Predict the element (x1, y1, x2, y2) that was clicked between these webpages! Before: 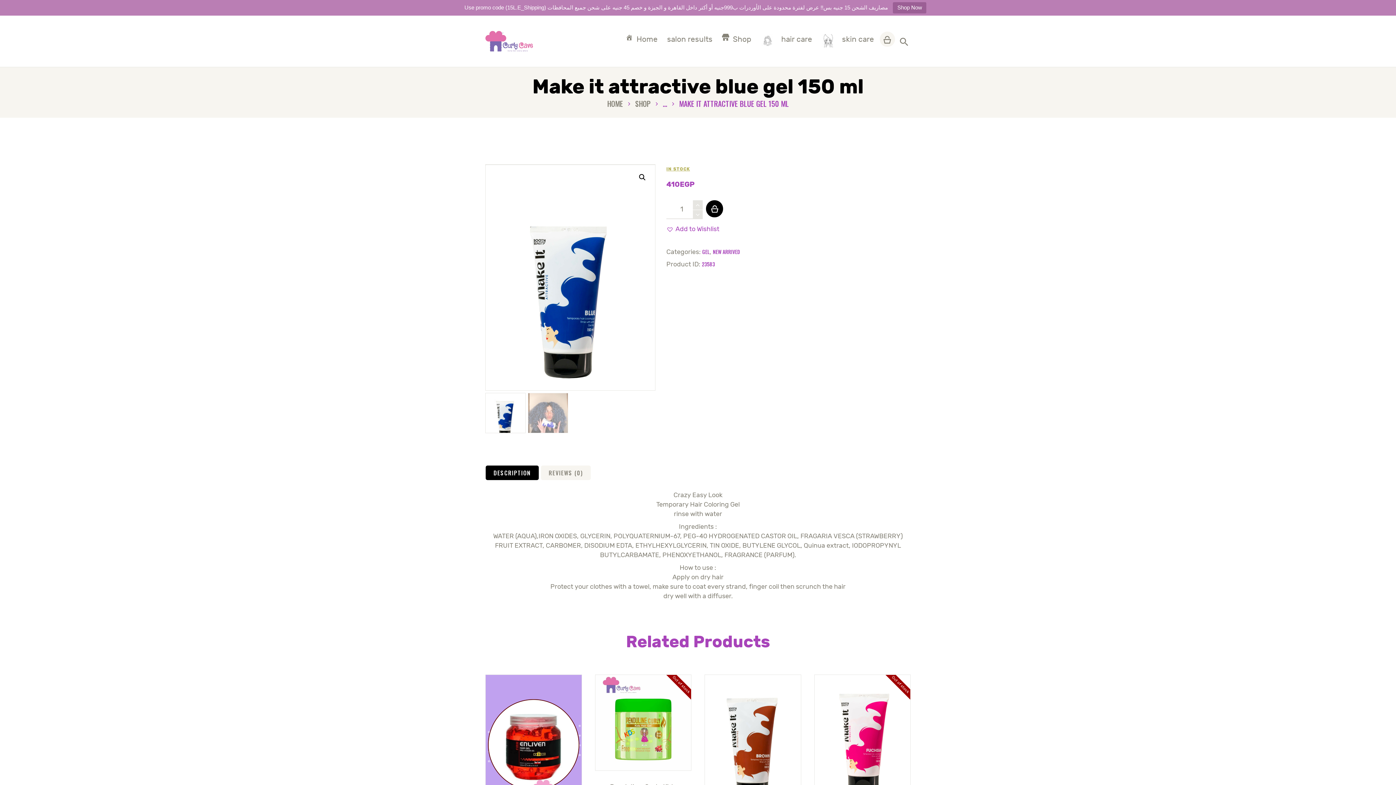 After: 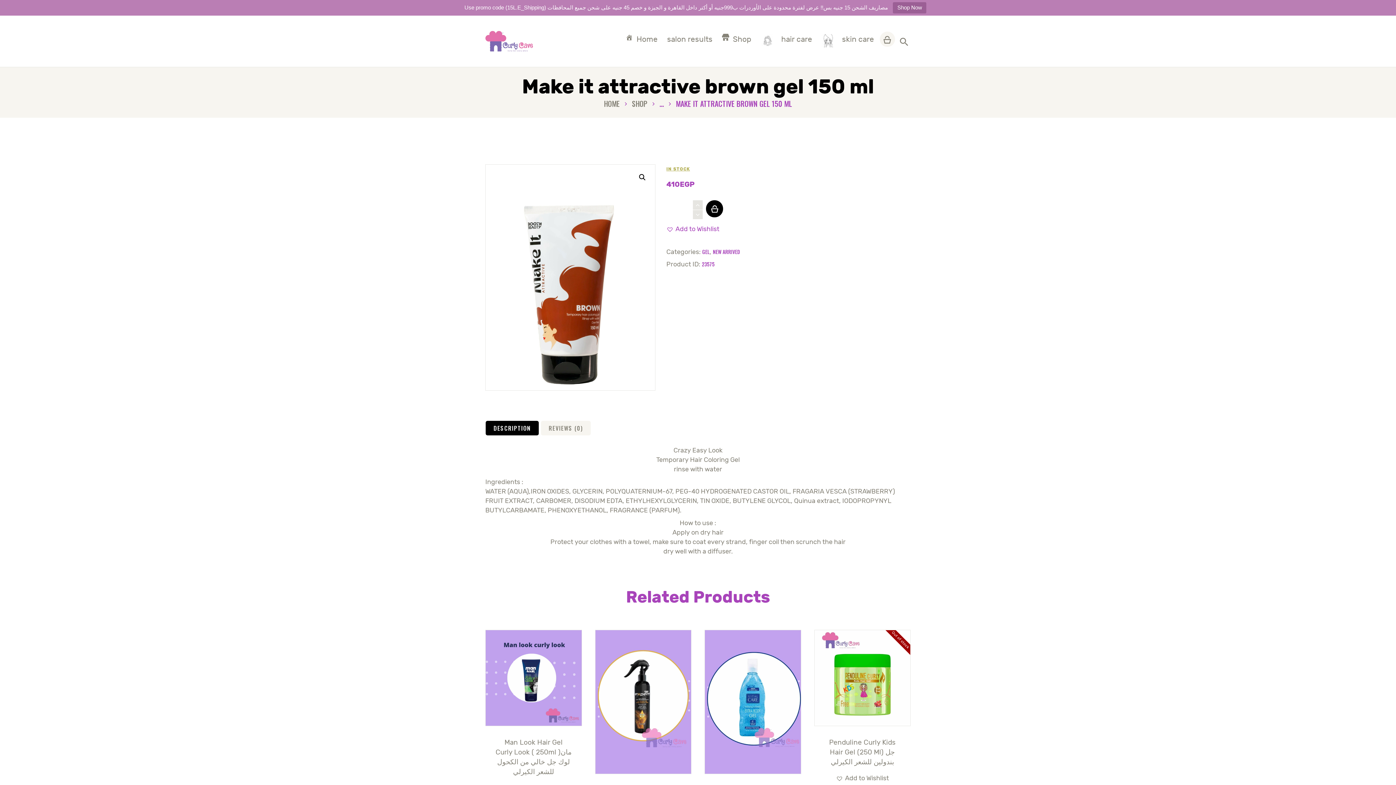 Action: bbox: (705, 675, 800, 802)